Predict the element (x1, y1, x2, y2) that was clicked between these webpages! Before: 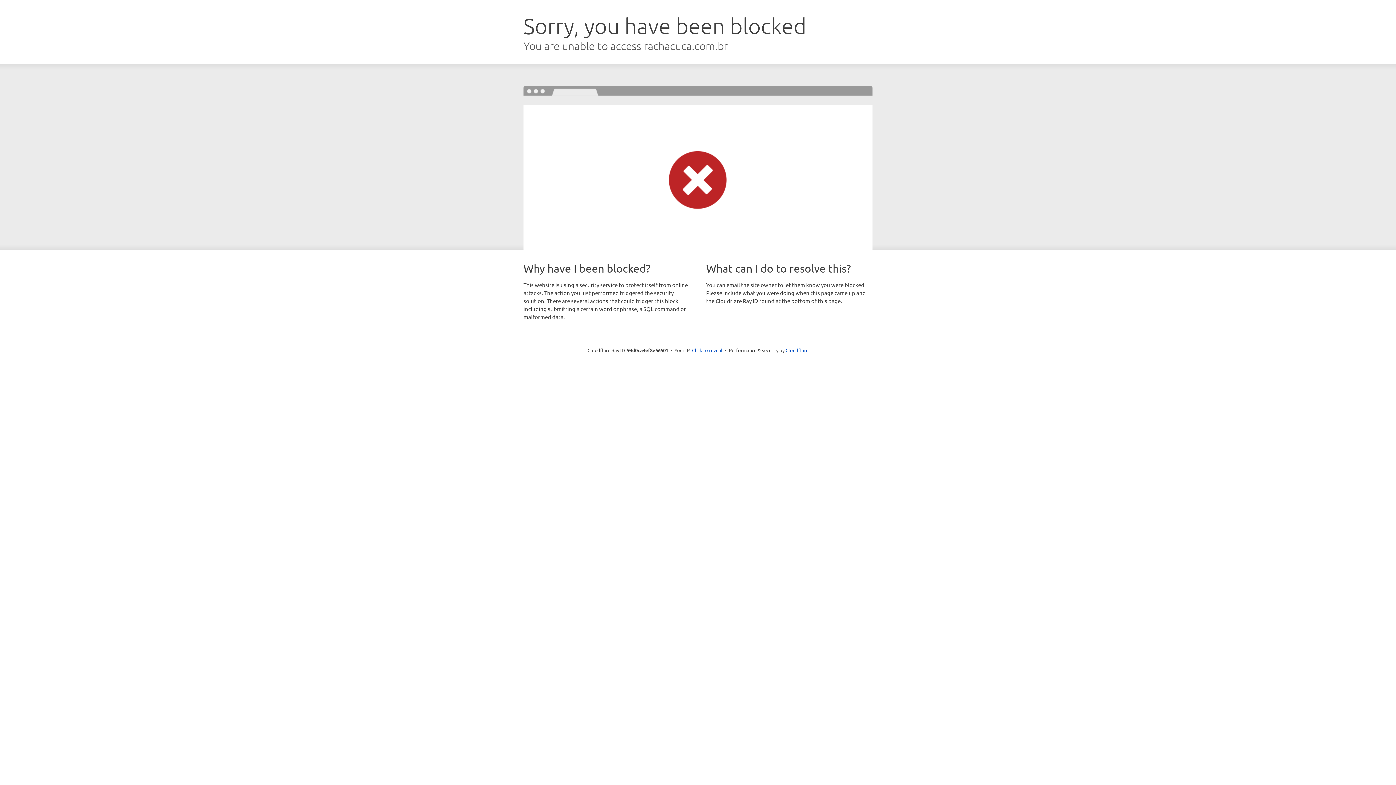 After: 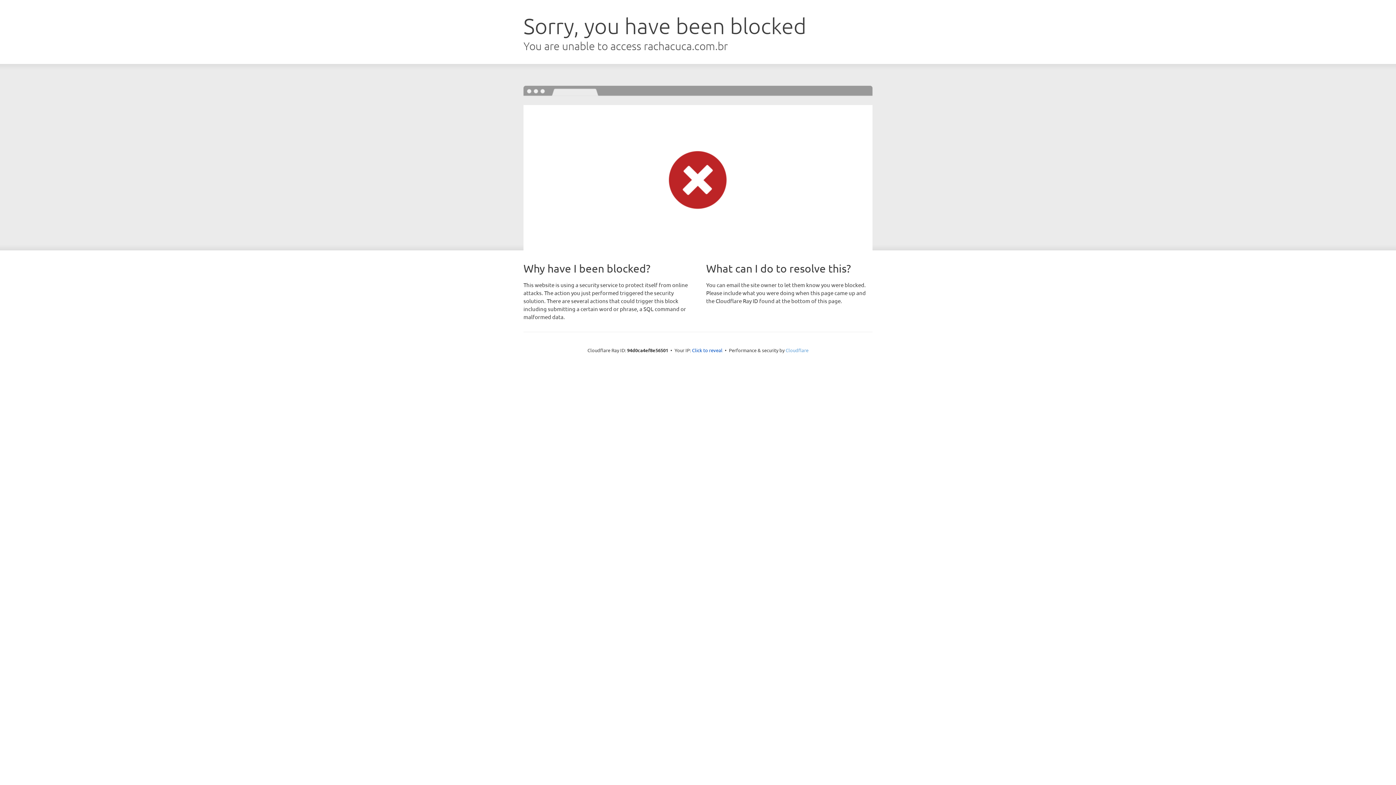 Action: label: Cloudflare bbox: (785, 347, 808, 353)